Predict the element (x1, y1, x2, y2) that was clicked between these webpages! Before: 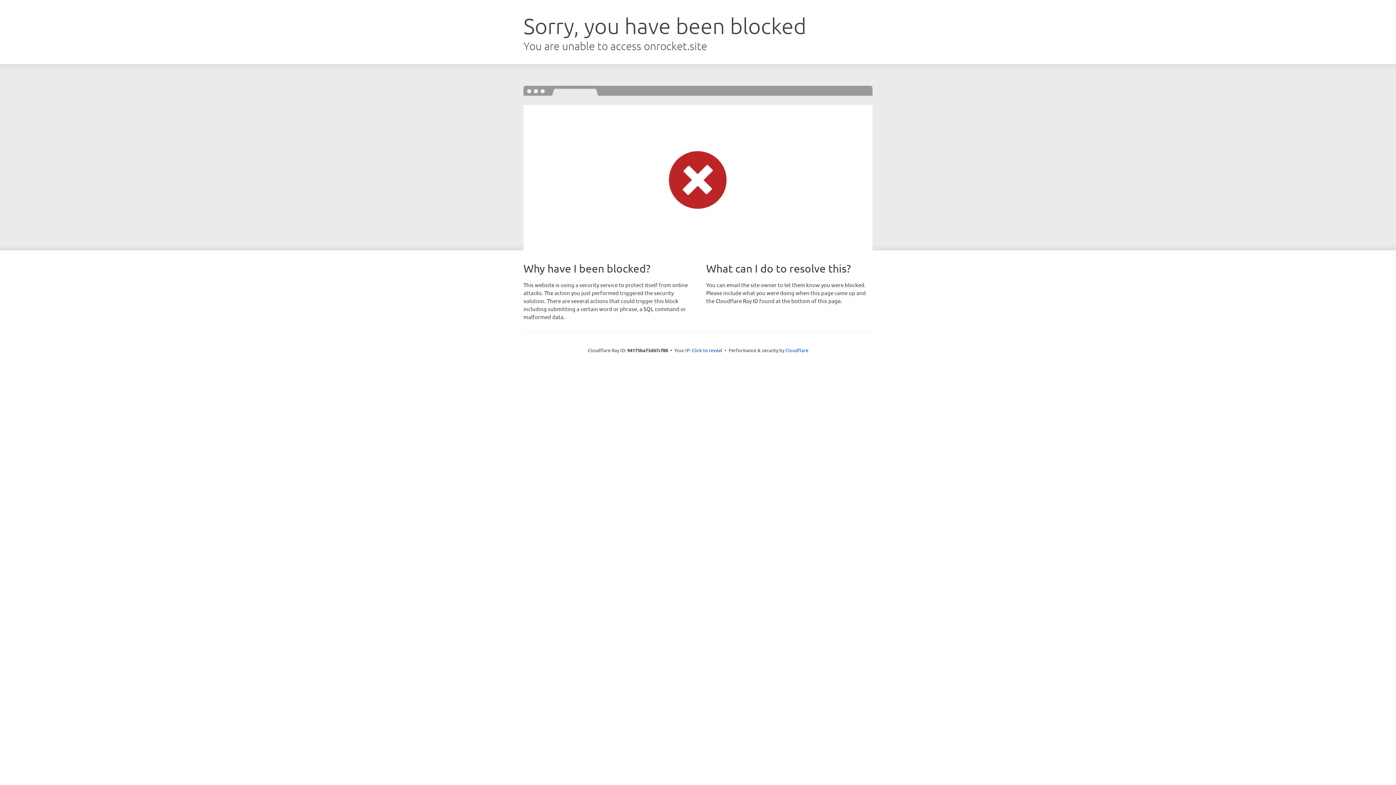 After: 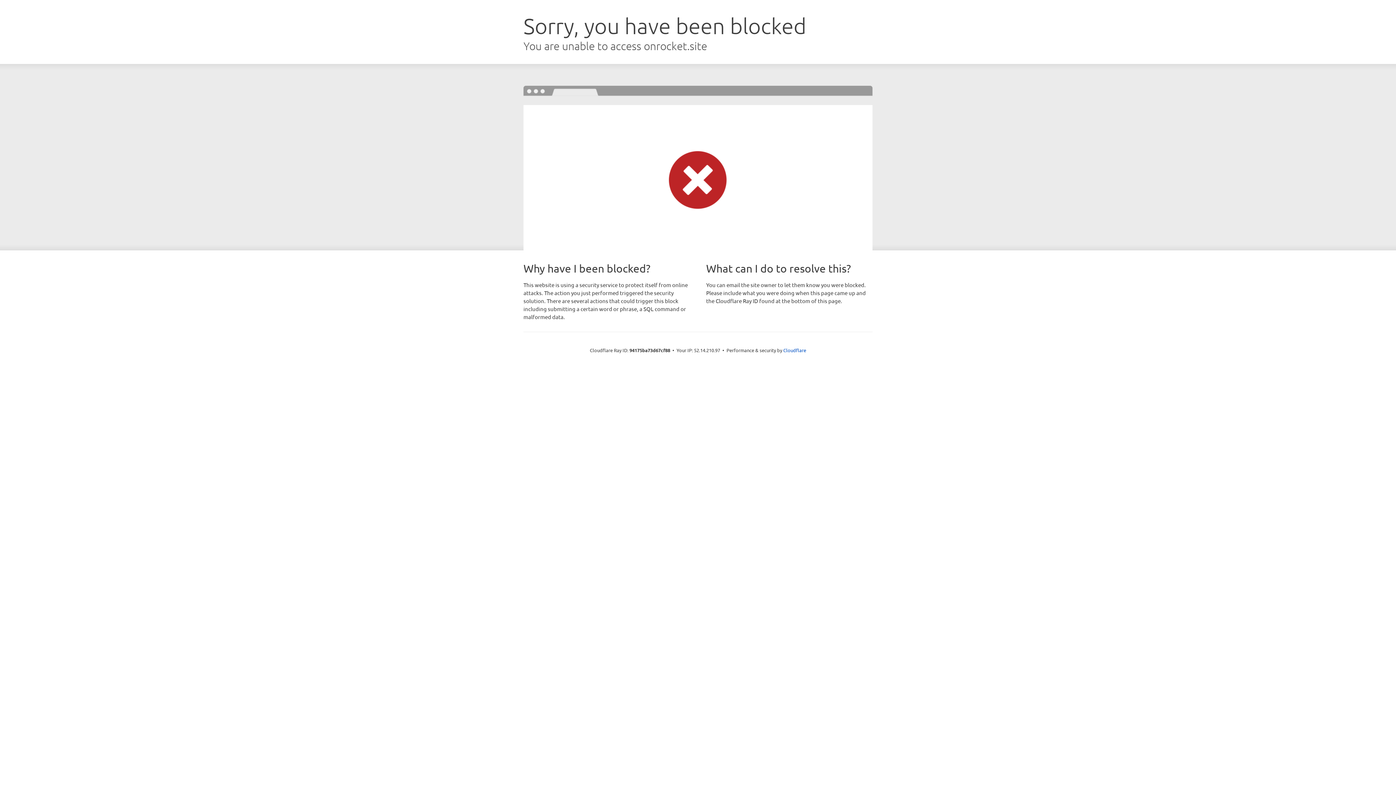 Action: bbox: (692, 346, 722, 353) label: Click to reveal